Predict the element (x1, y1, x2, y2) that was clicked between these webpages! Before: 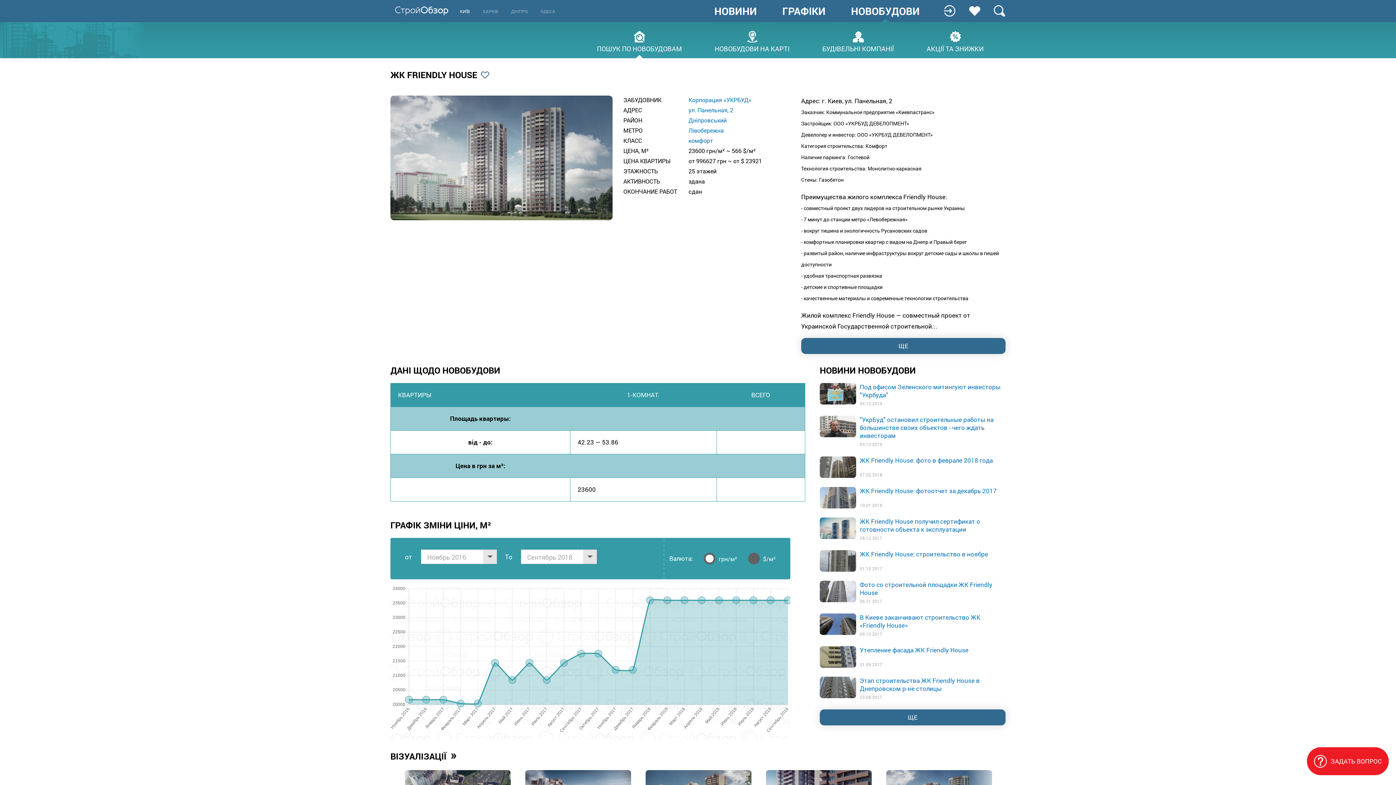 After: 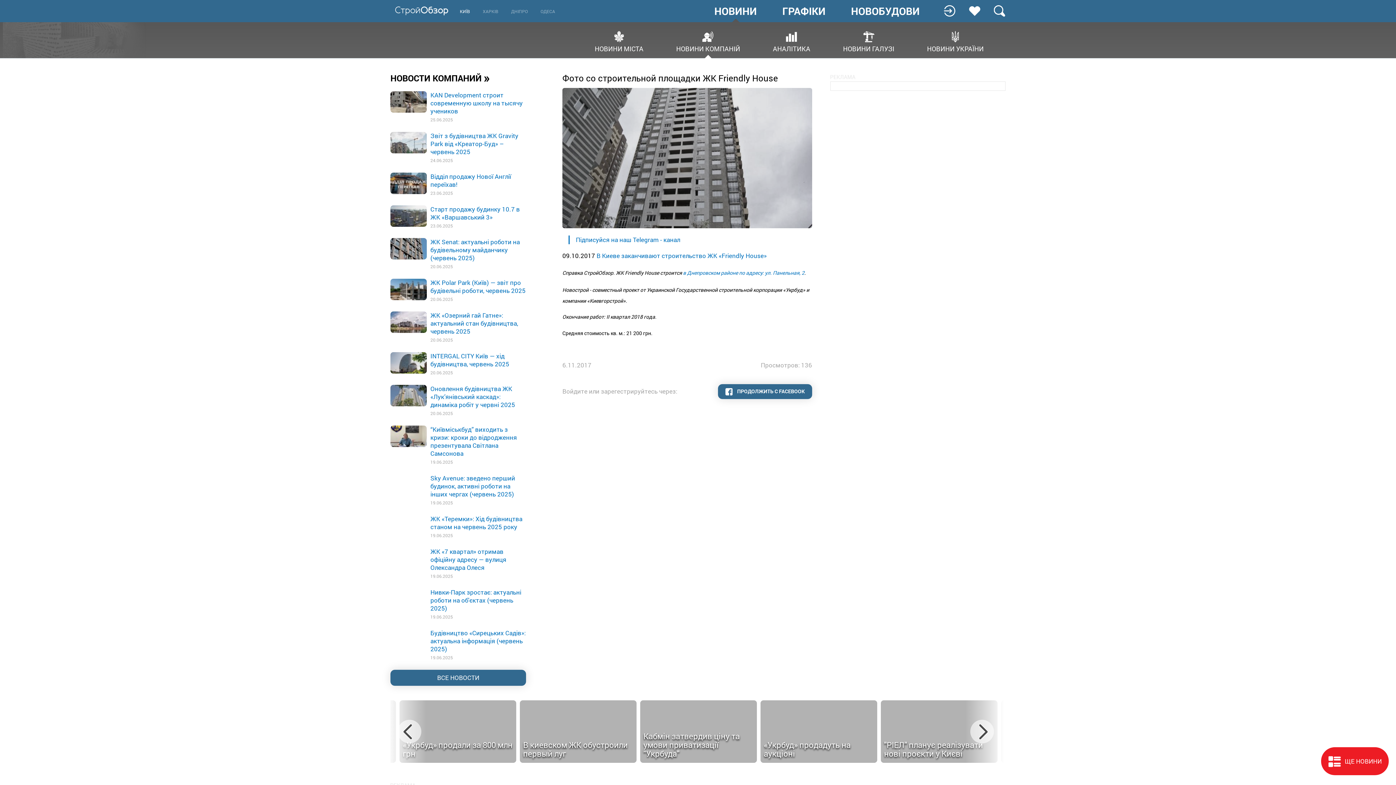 Action: bbox: (820, 581, 1005, 604) label: Фото со строительной площадки ЖК Friendly House

06.11.2017